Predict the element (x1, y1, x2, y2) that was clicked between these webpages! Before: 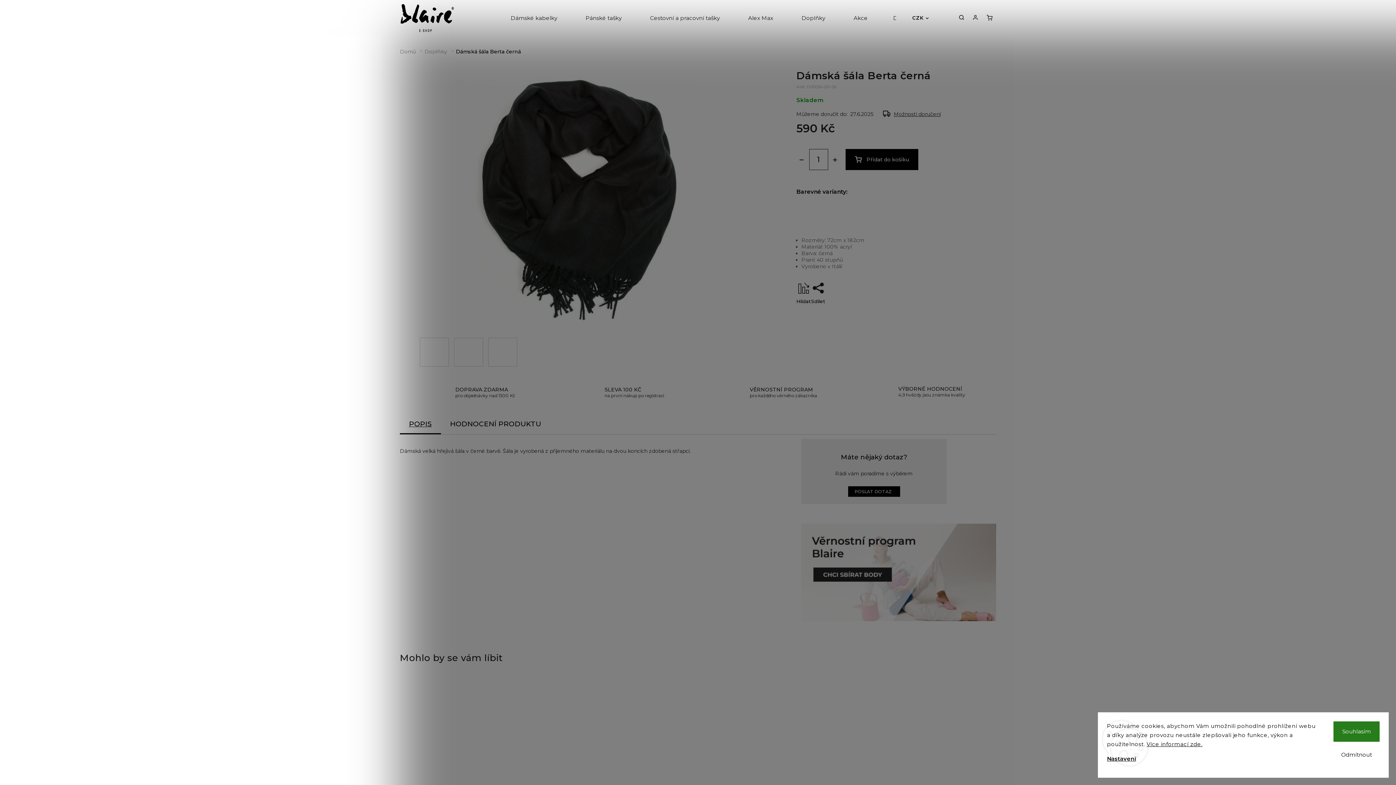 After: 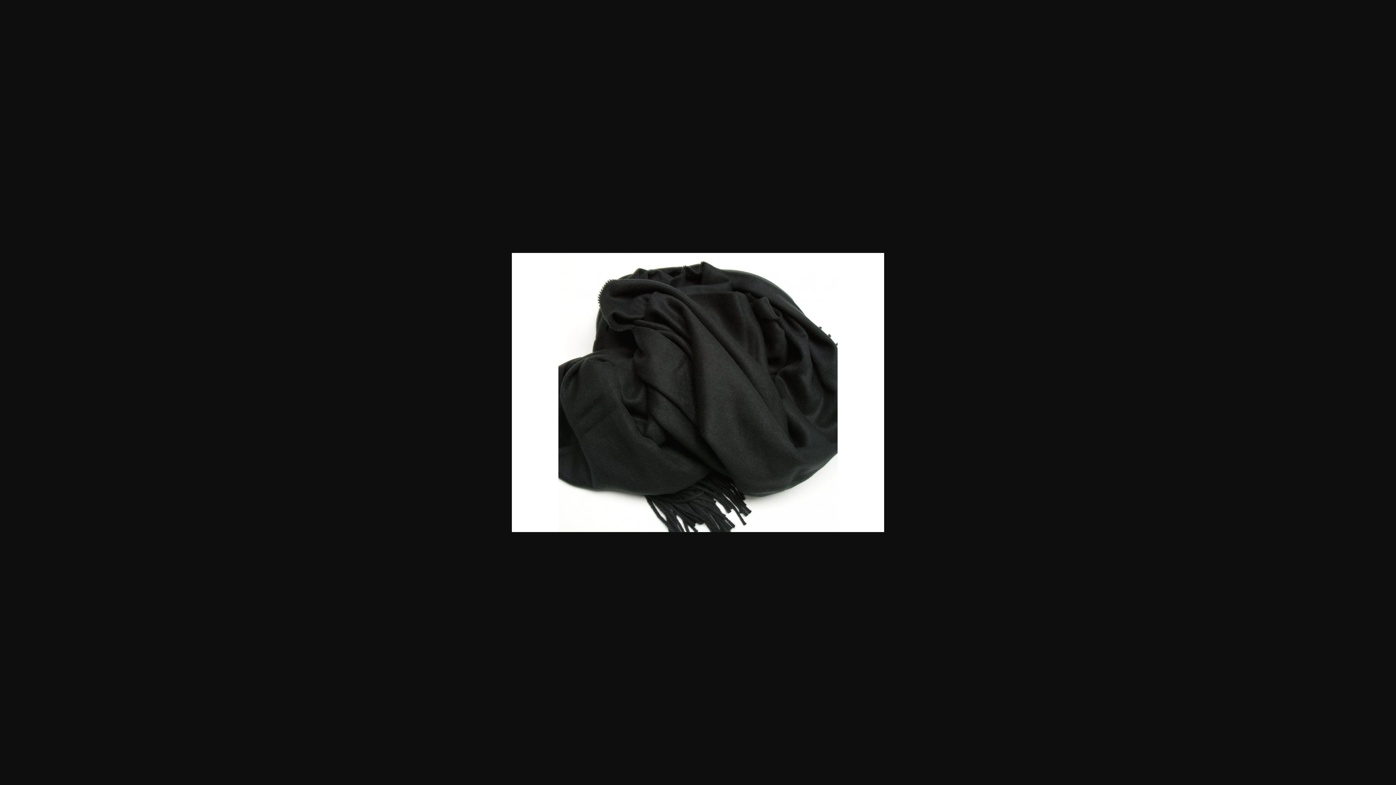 Action: bbox: (488, 337, 517, 366)